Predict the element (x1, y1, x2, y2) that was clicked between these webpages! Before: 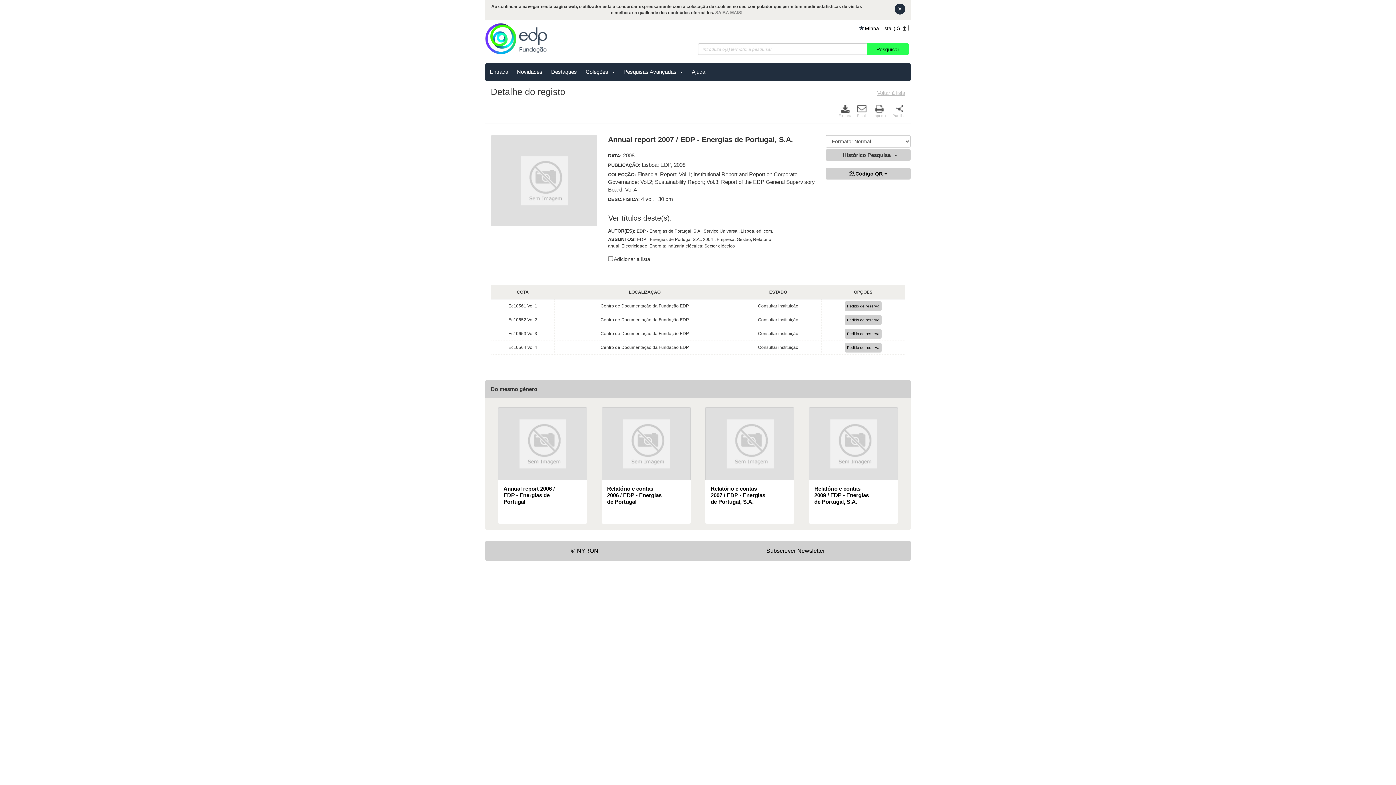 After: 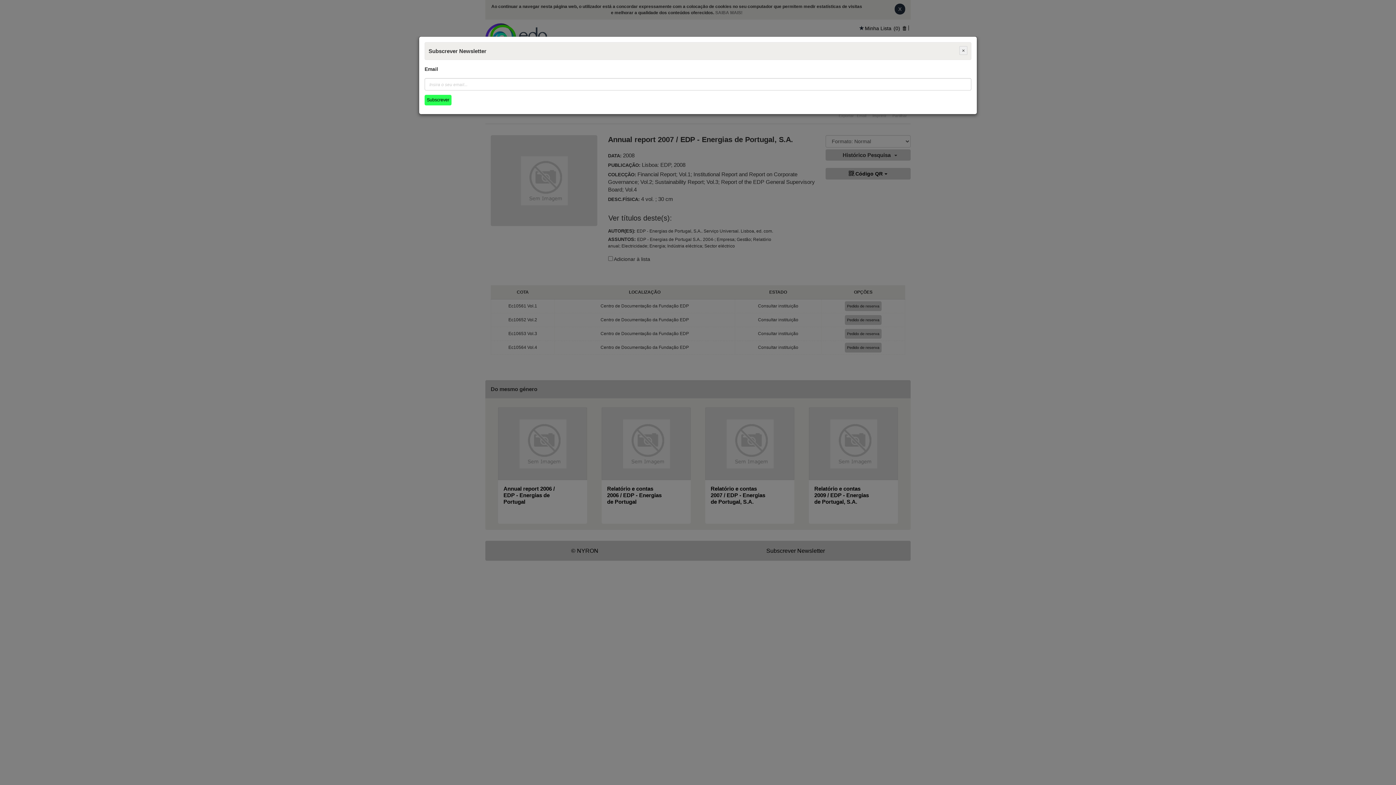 Action: bbox: (683, 522, 908, 540) label: Subscrever Newsletter